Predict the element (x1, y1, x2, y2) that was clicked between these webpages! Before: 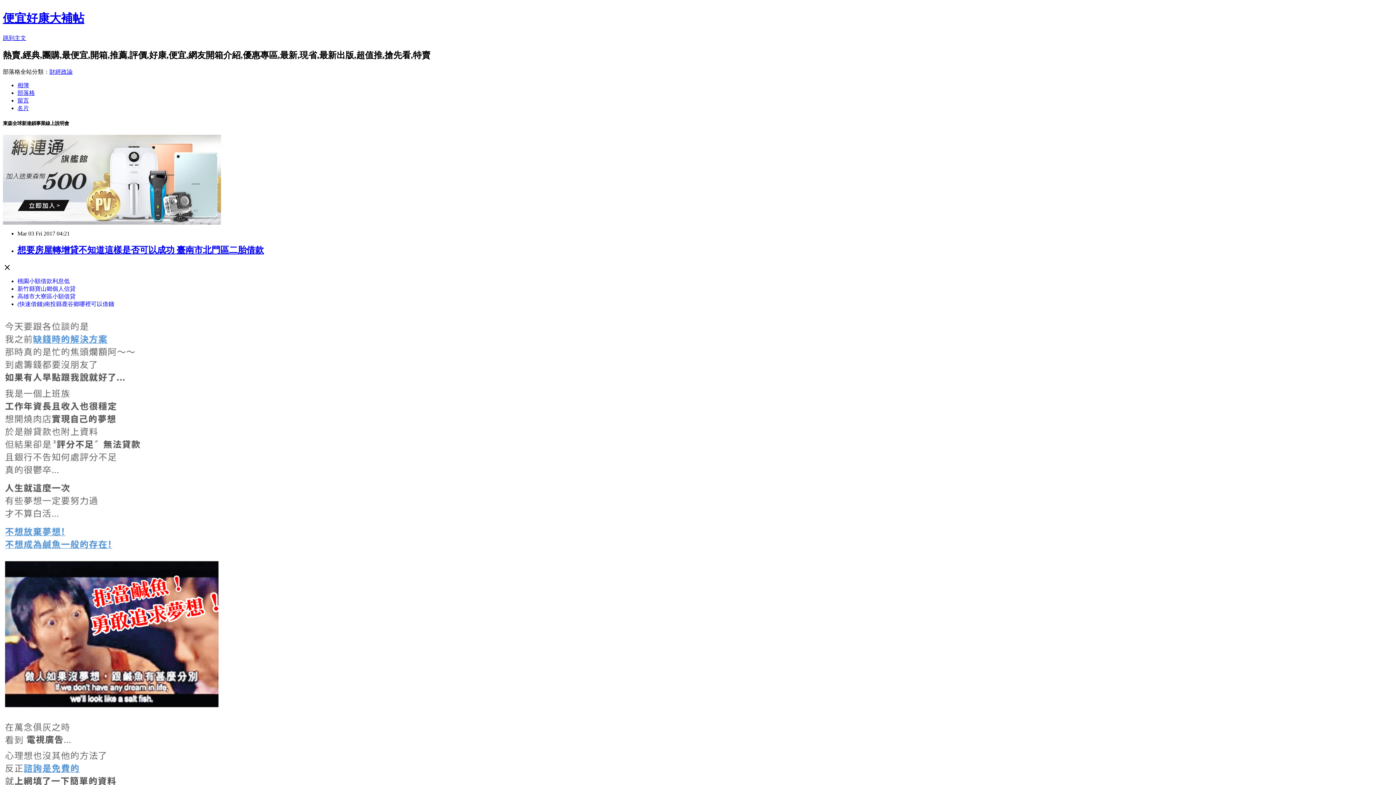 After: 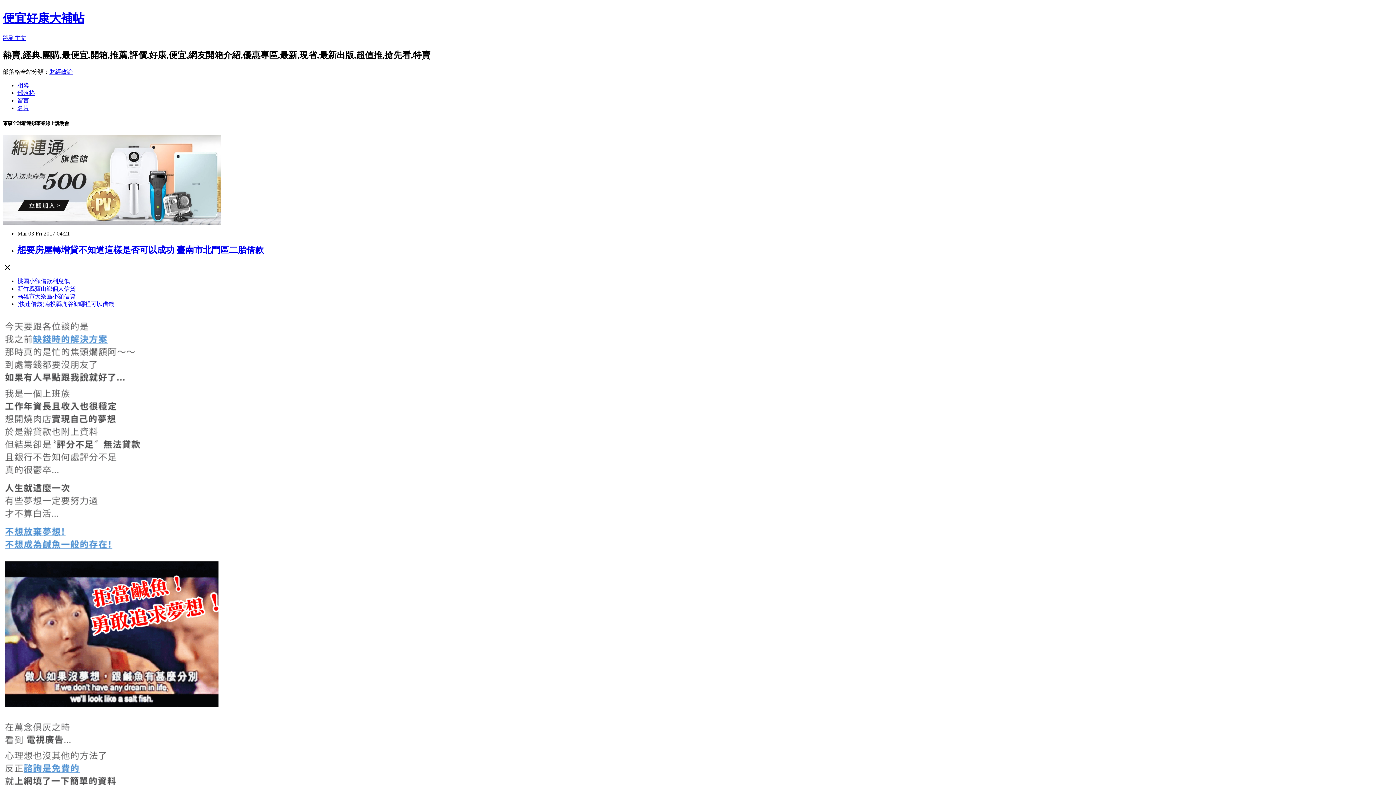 Action: bbox: (17, 278, 69, 284) label: 桃園小額借款利息低